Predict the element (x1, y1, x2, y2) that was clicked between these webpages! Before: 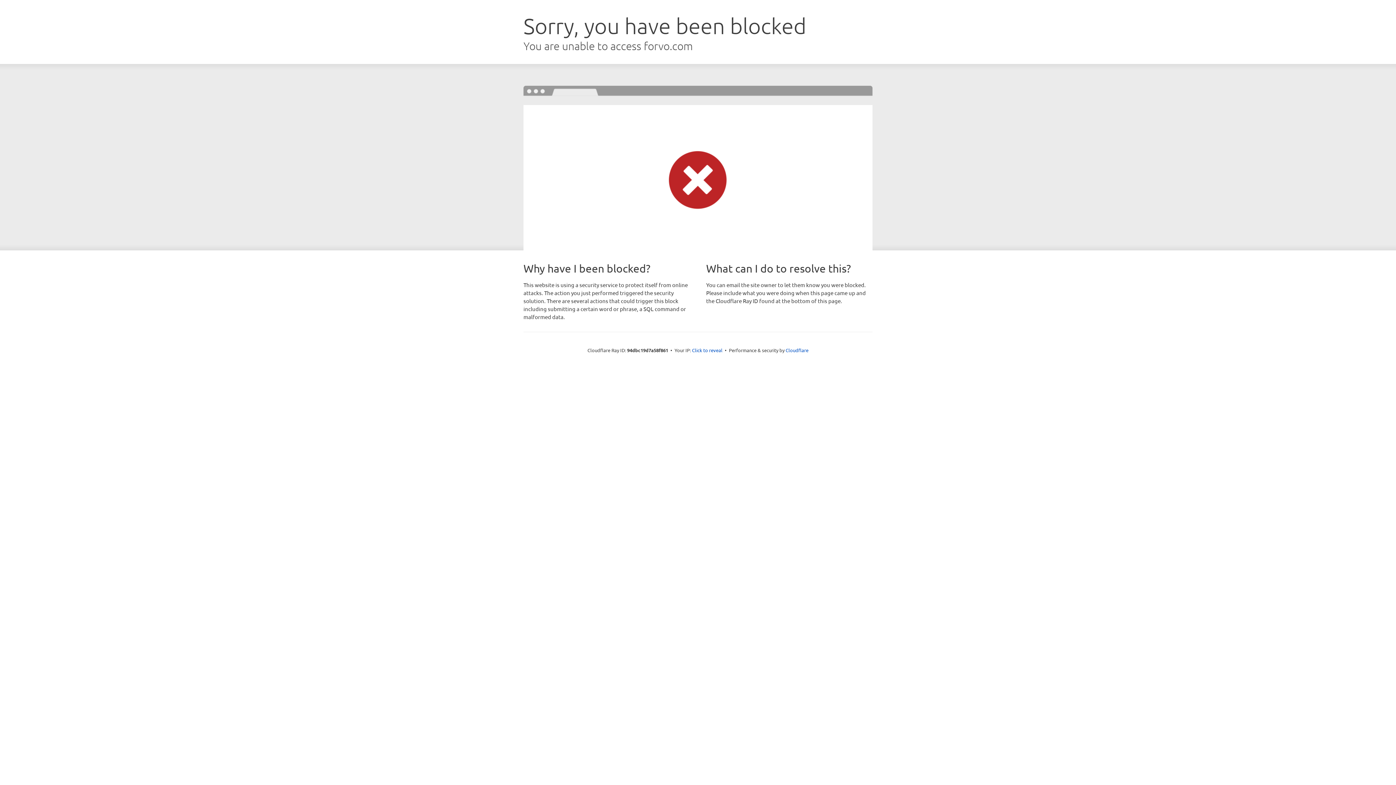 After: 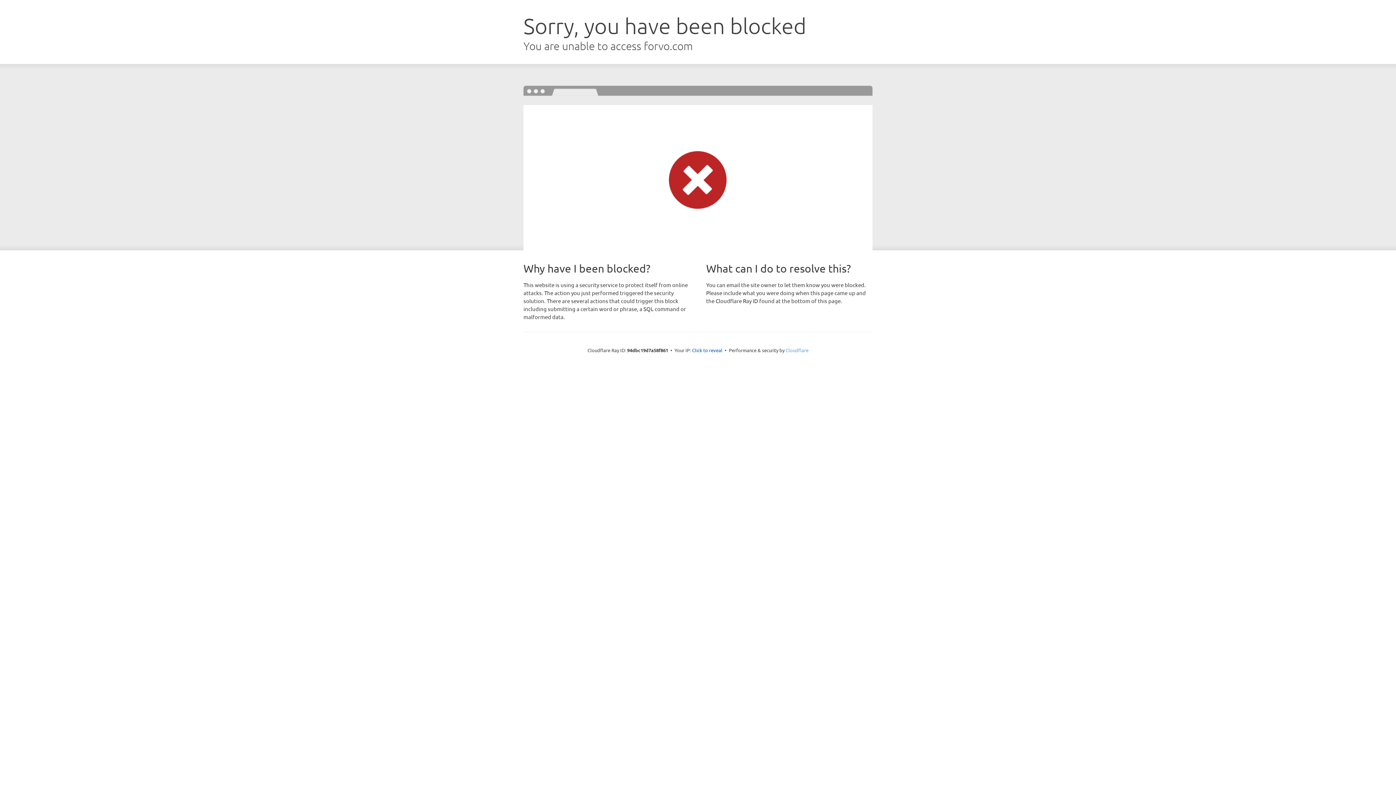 Action: label: Cloudflare bbox: (785, 347, 808, 353)